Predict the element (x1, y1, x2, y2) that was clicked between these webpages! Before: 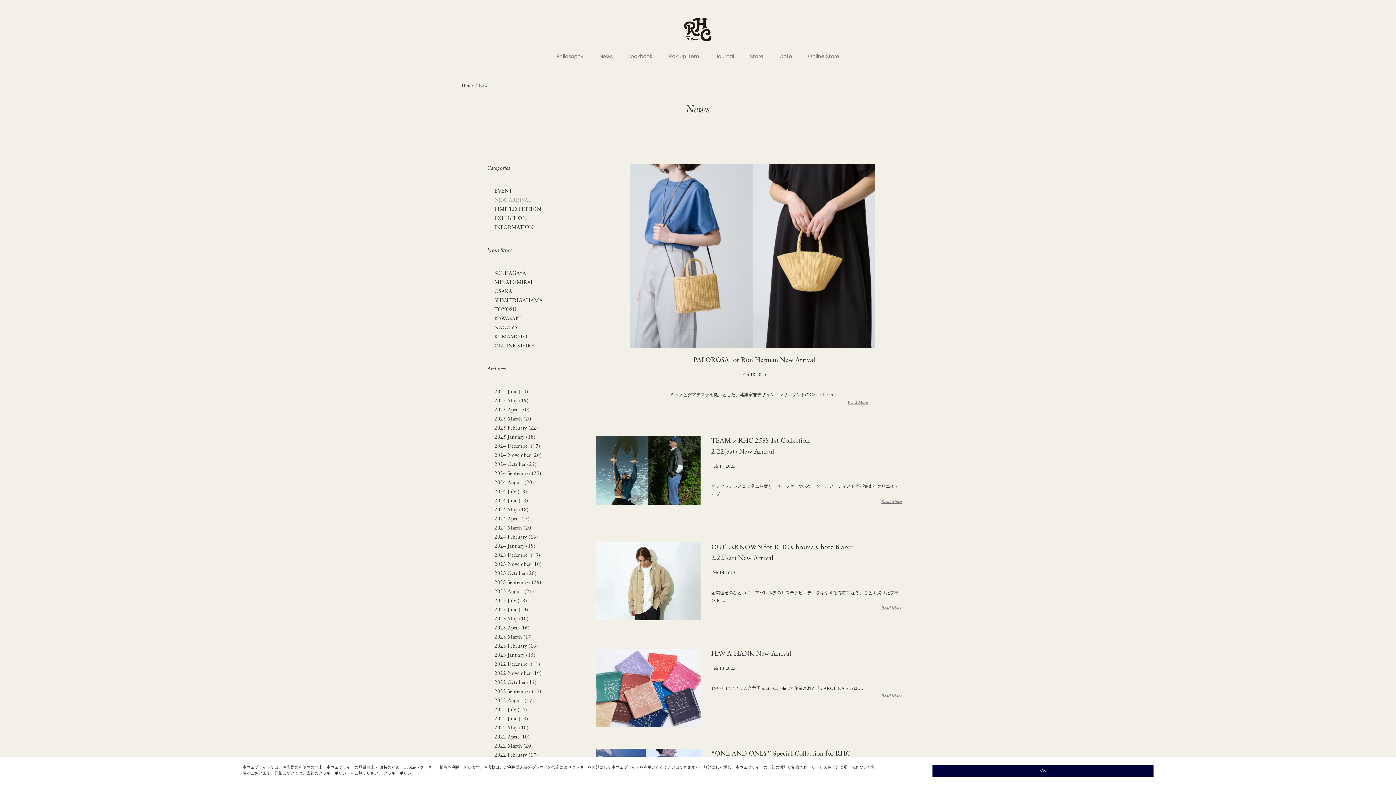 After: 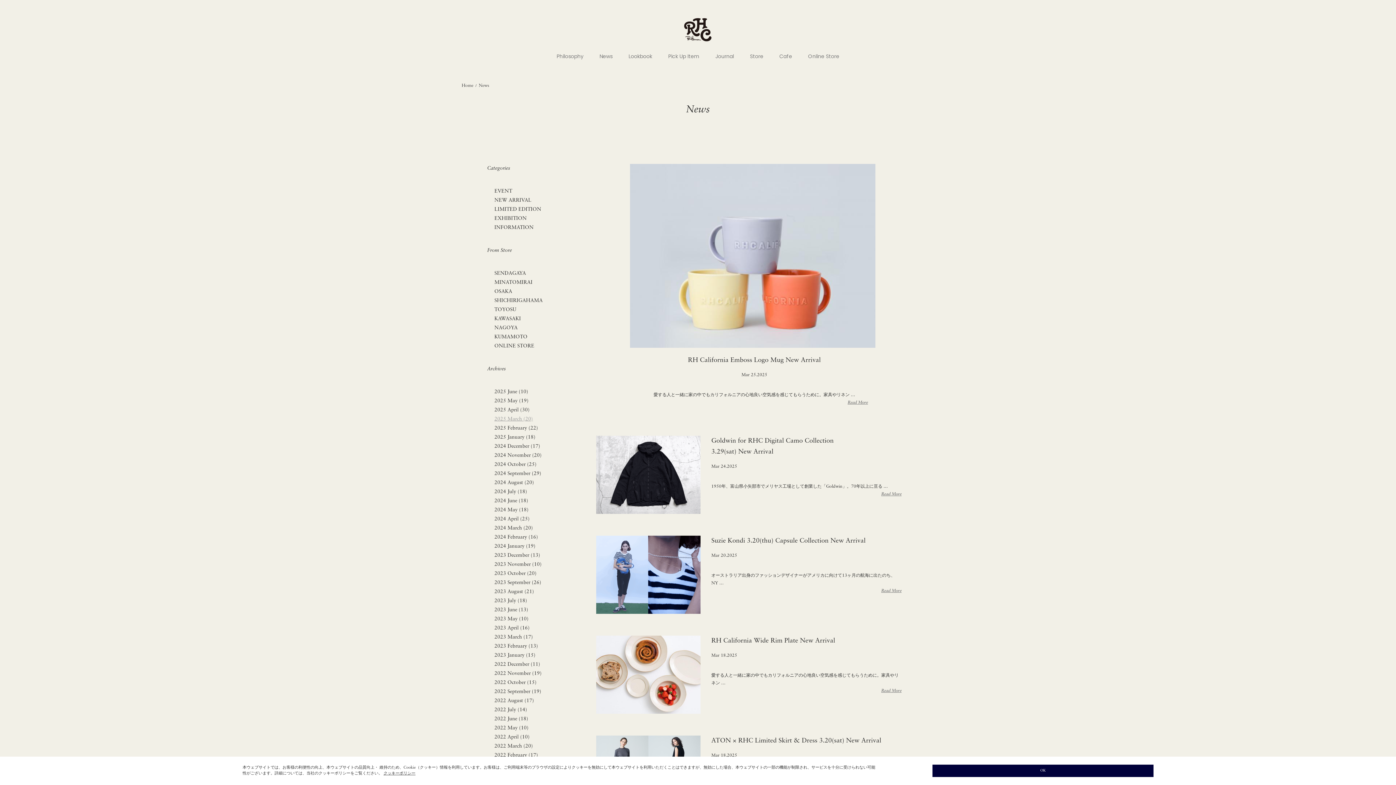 Action: label: 2025 March (20) bbox: (487, 415, 560, 424)